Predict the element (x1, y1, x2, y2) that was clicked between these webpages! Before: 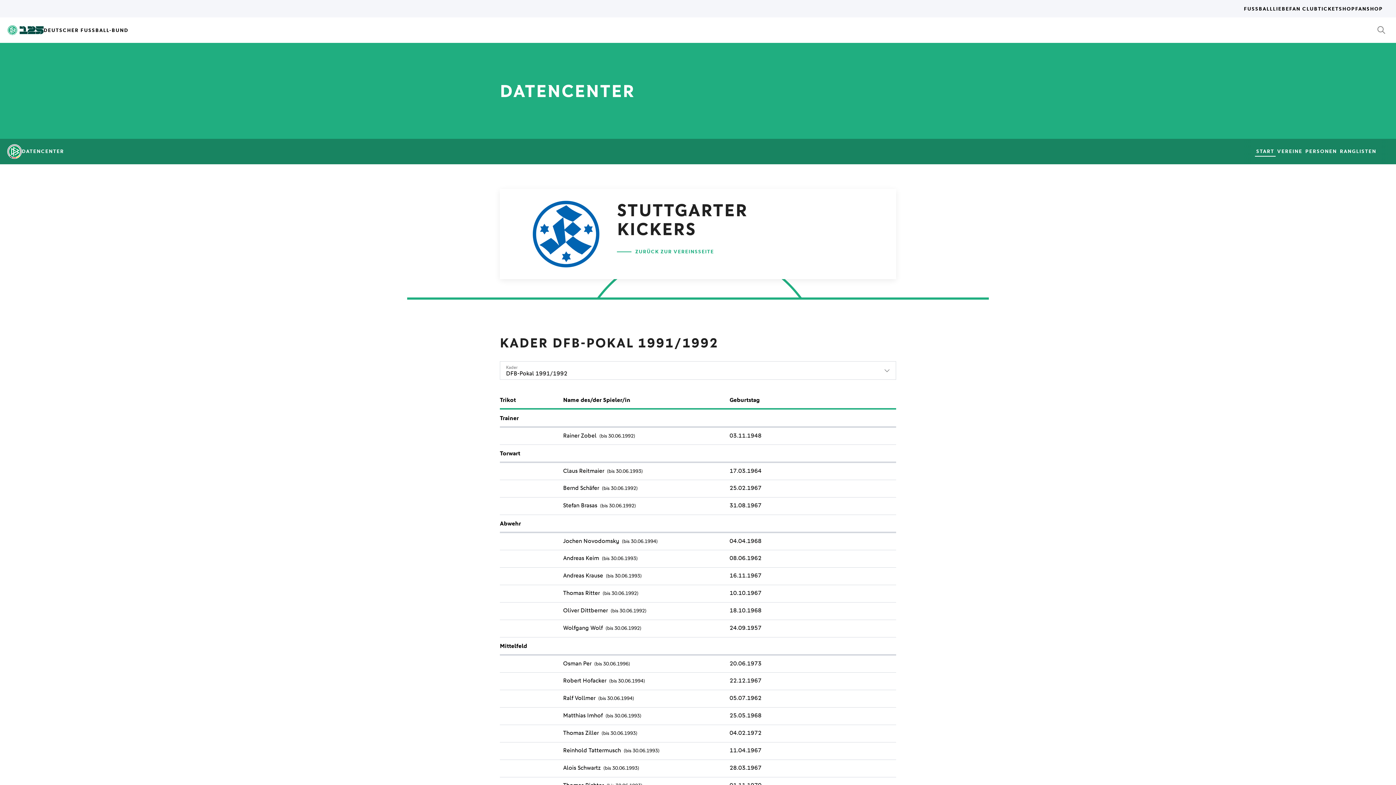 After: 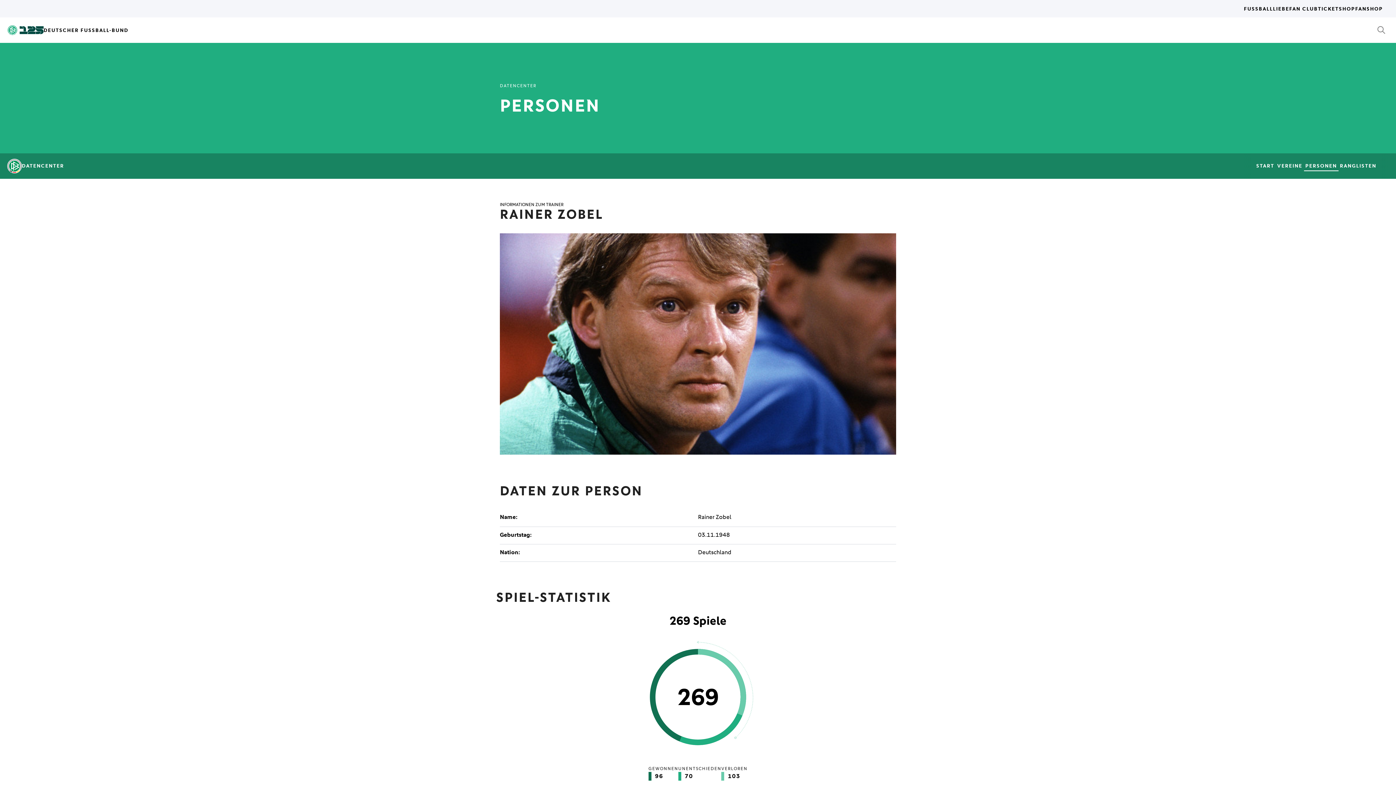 Action: label: Rainer Zobel bbox: (563, 432, 596, 439)